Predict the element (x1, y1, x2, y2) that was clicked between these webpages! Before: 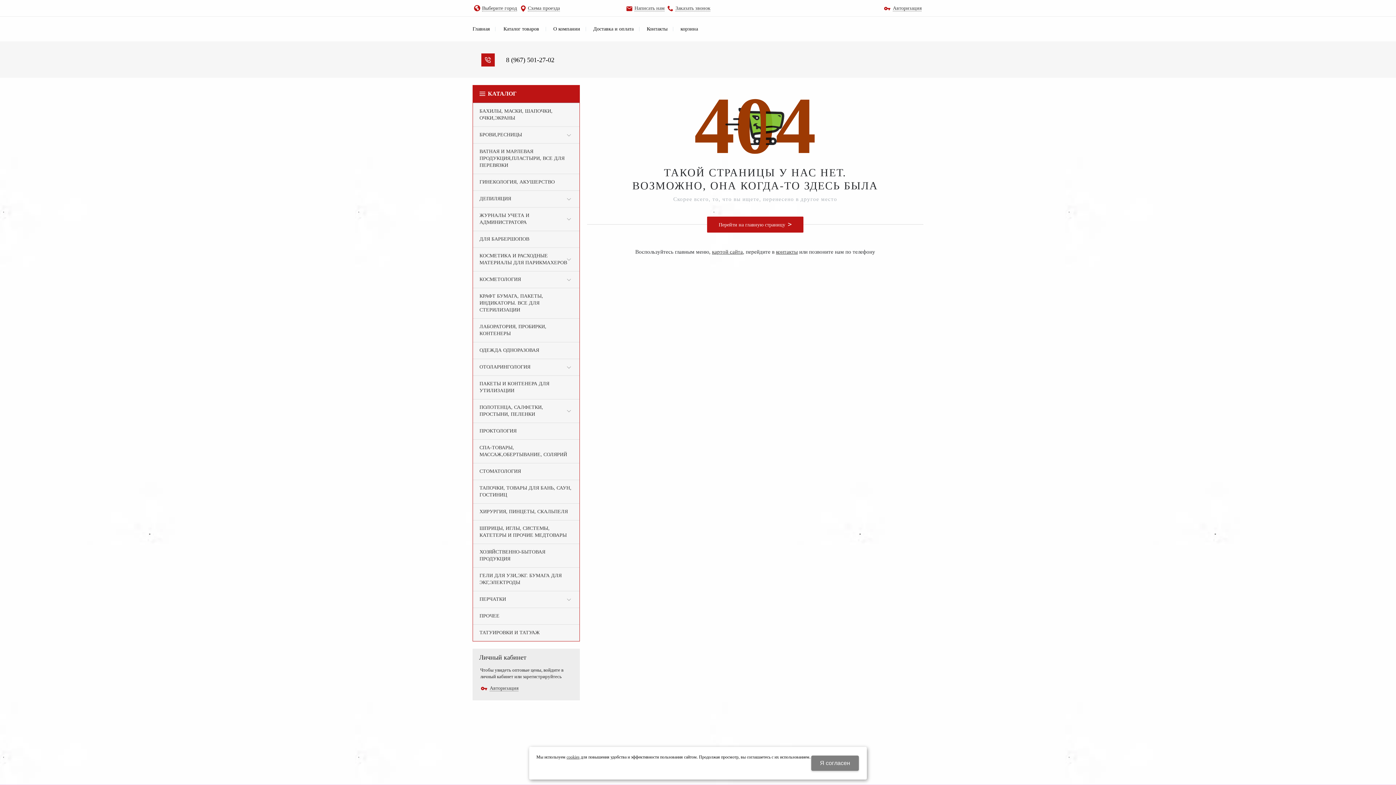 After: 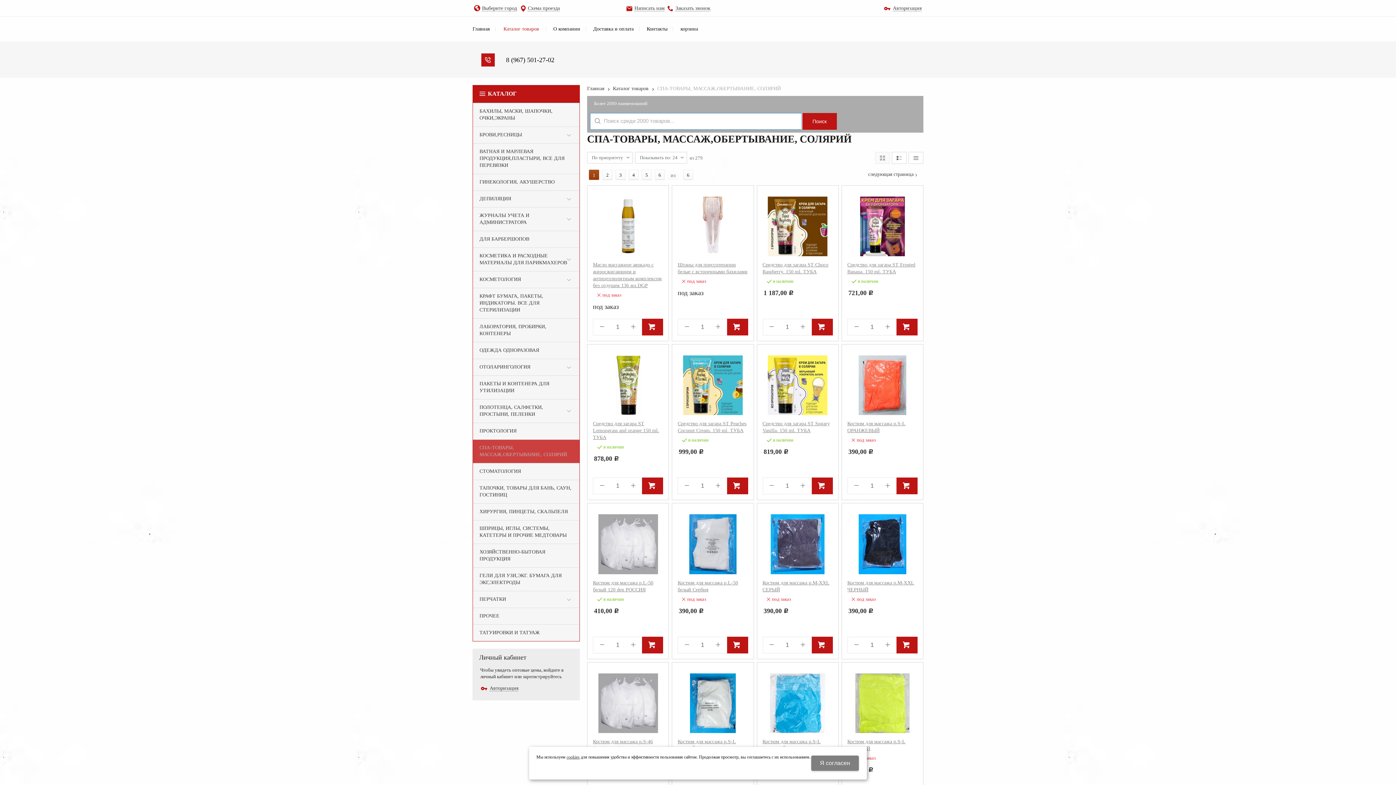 Action: bbox: (473, 440, 579, 463) label: СПА-ТОВАРЫ, МАССАЖ,ОБЕРТЫВАНИЕ, СОЛЯРИЙ 